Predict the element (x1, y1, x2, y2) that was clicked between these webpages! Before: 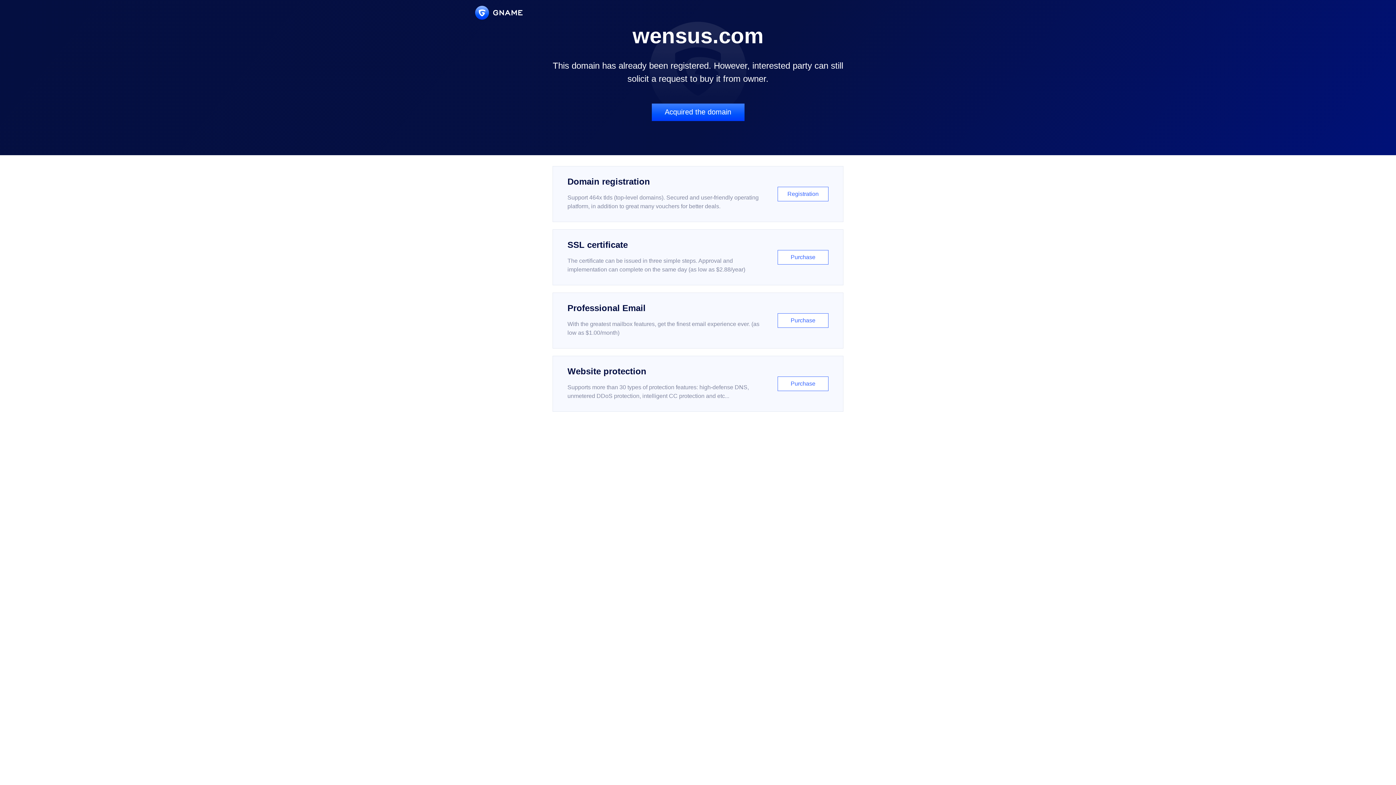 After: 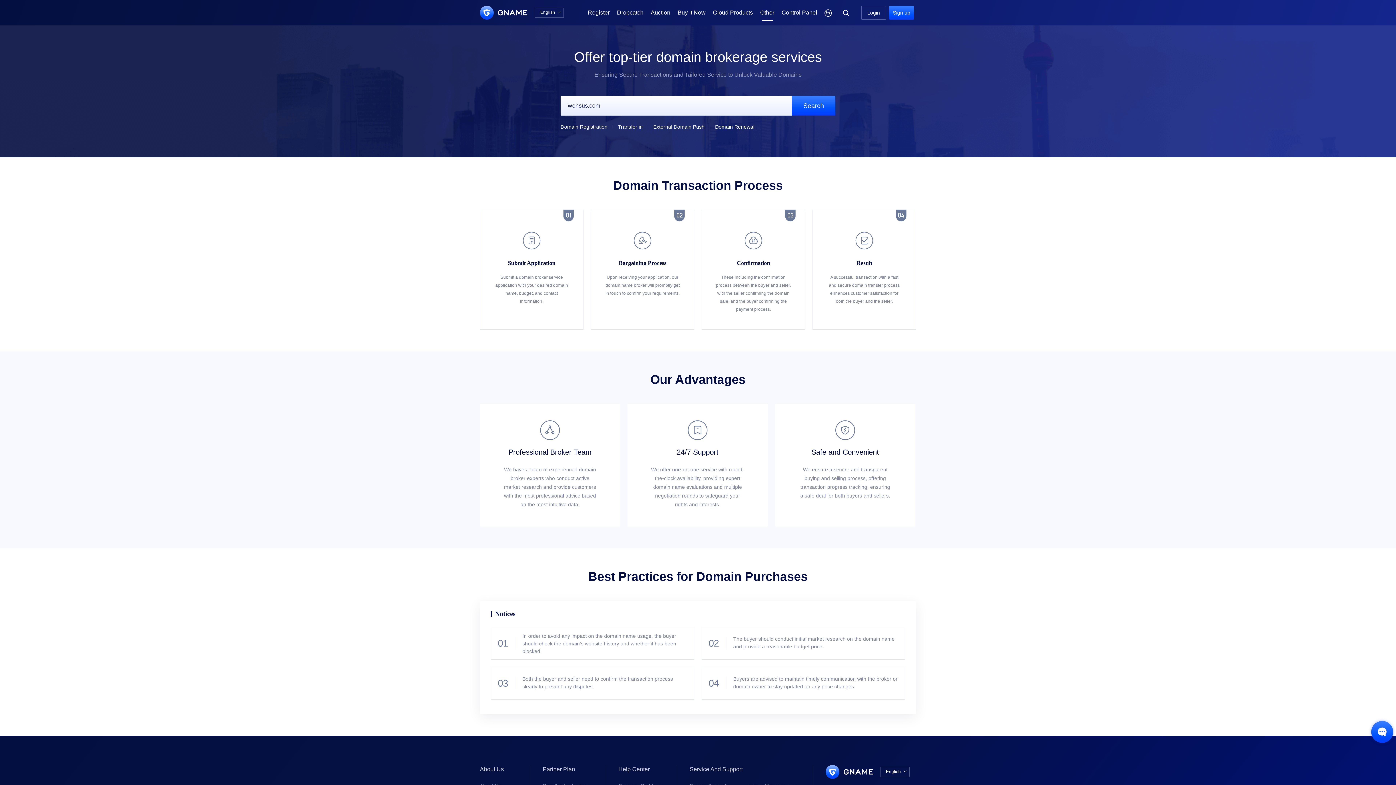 Action: bbox: (651, 103, 744, 121) label: Acquired the domain